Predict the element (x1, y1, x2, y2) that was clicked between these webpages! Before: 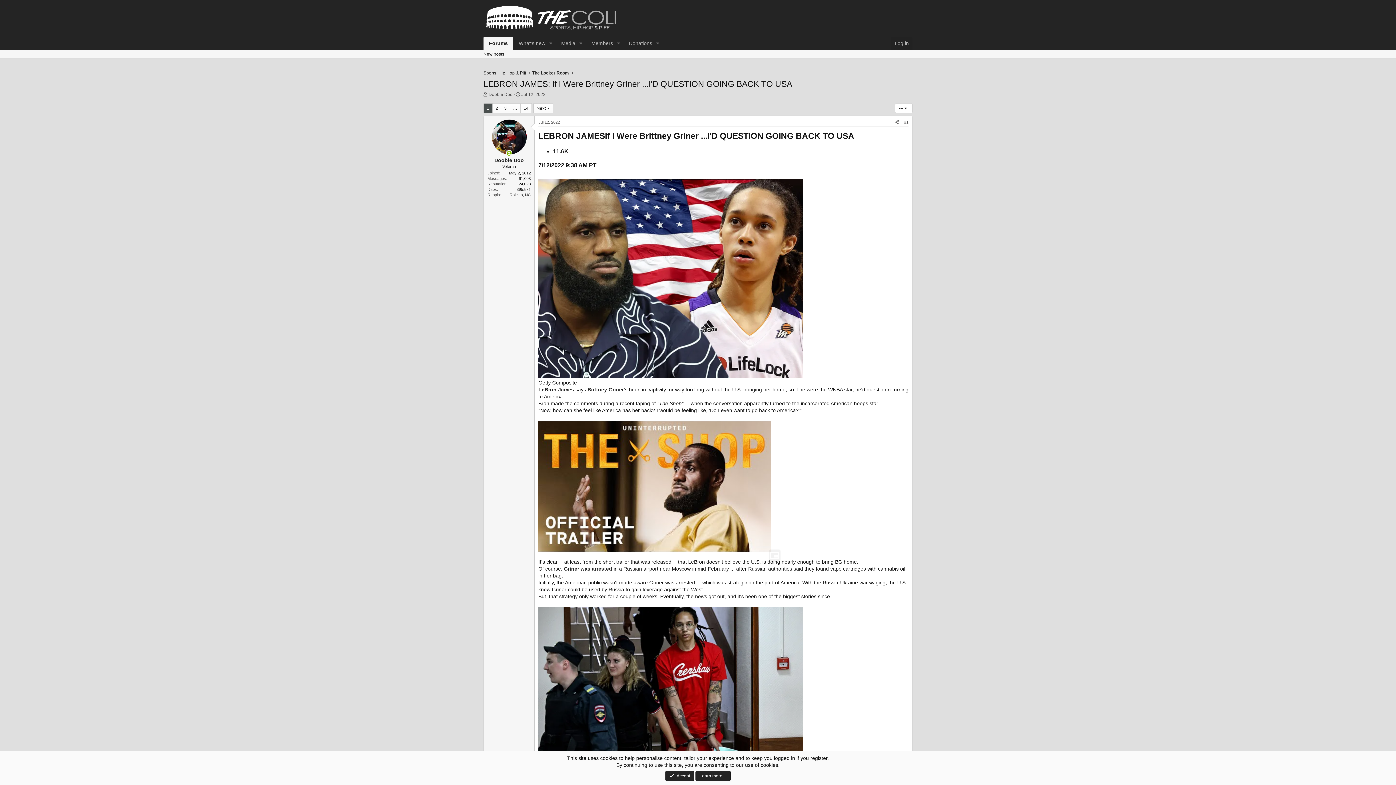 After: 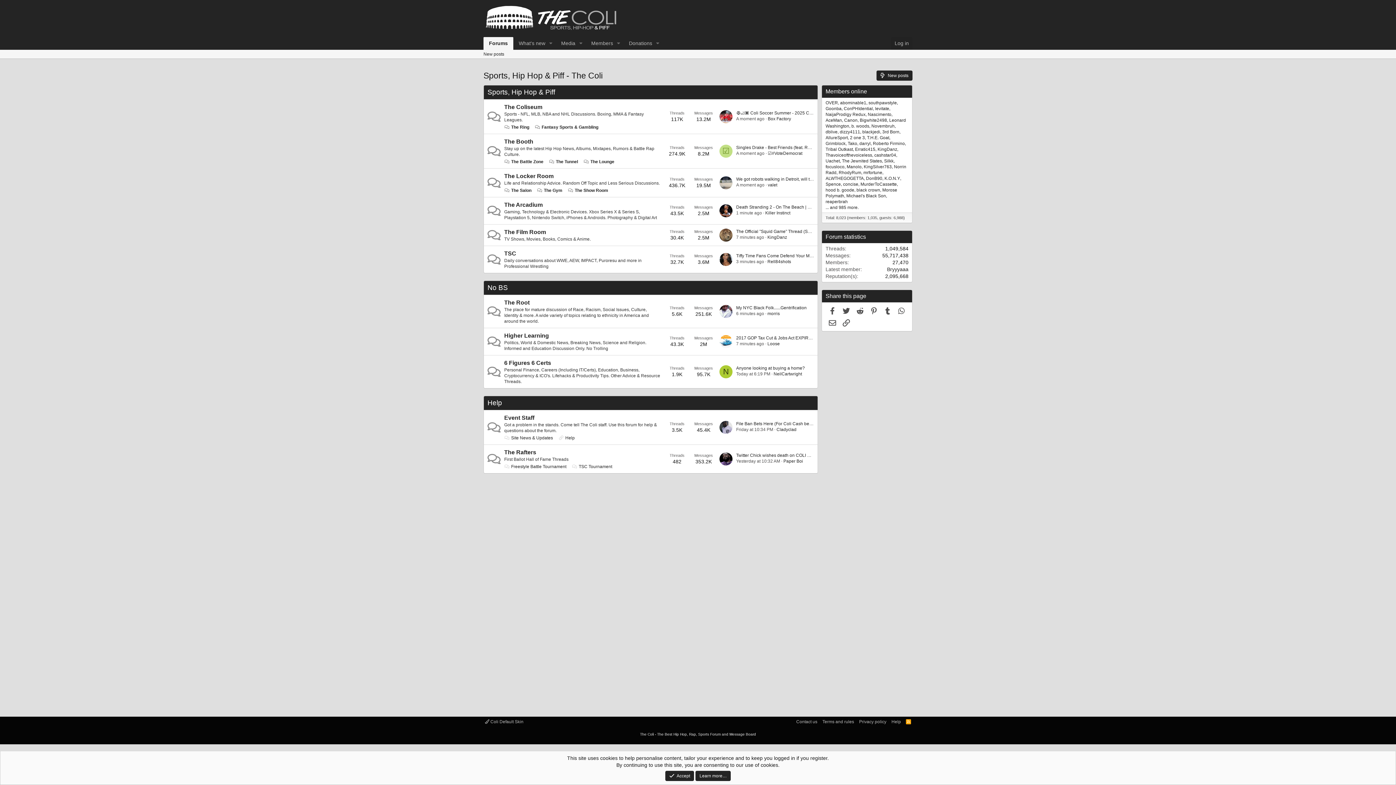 Action: bbox: (483, 37, 513, 49) label: Forums